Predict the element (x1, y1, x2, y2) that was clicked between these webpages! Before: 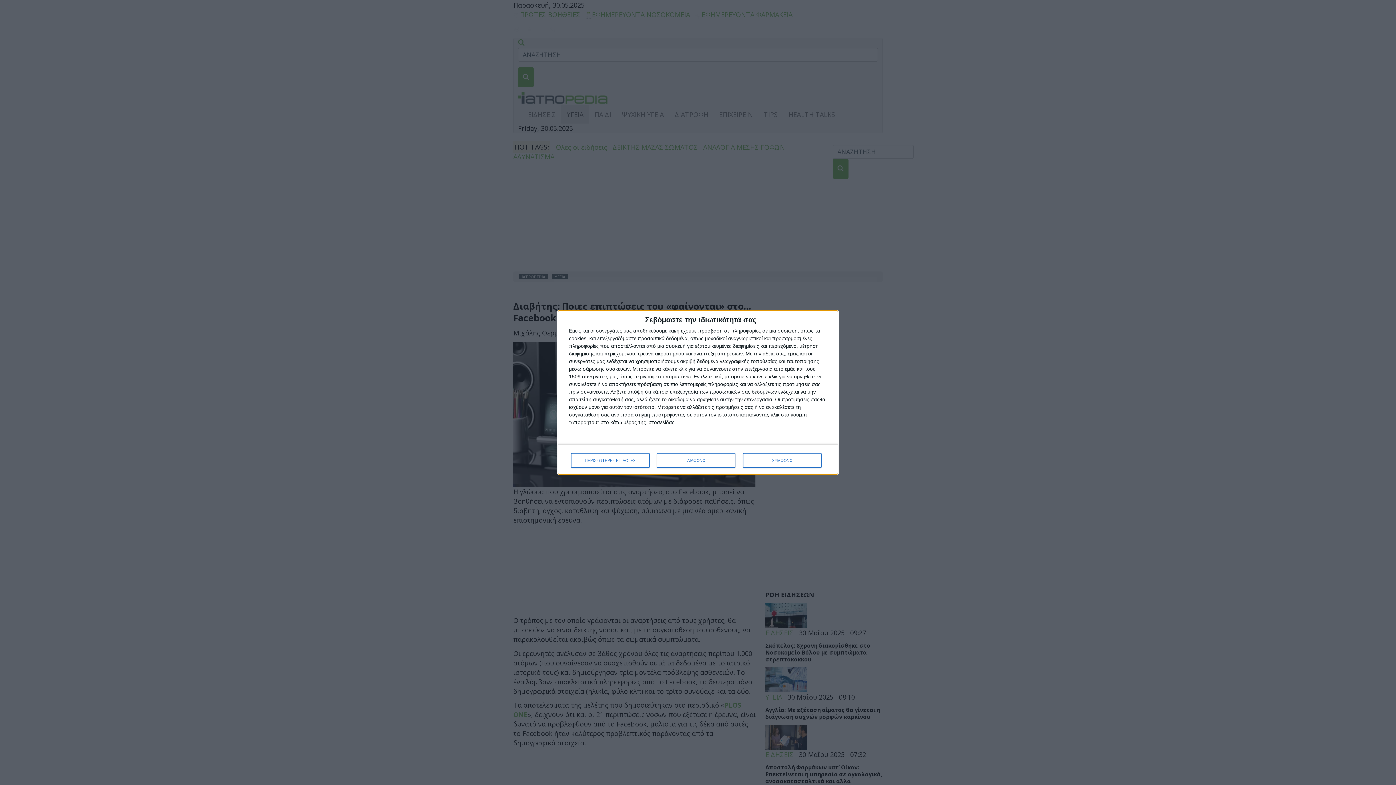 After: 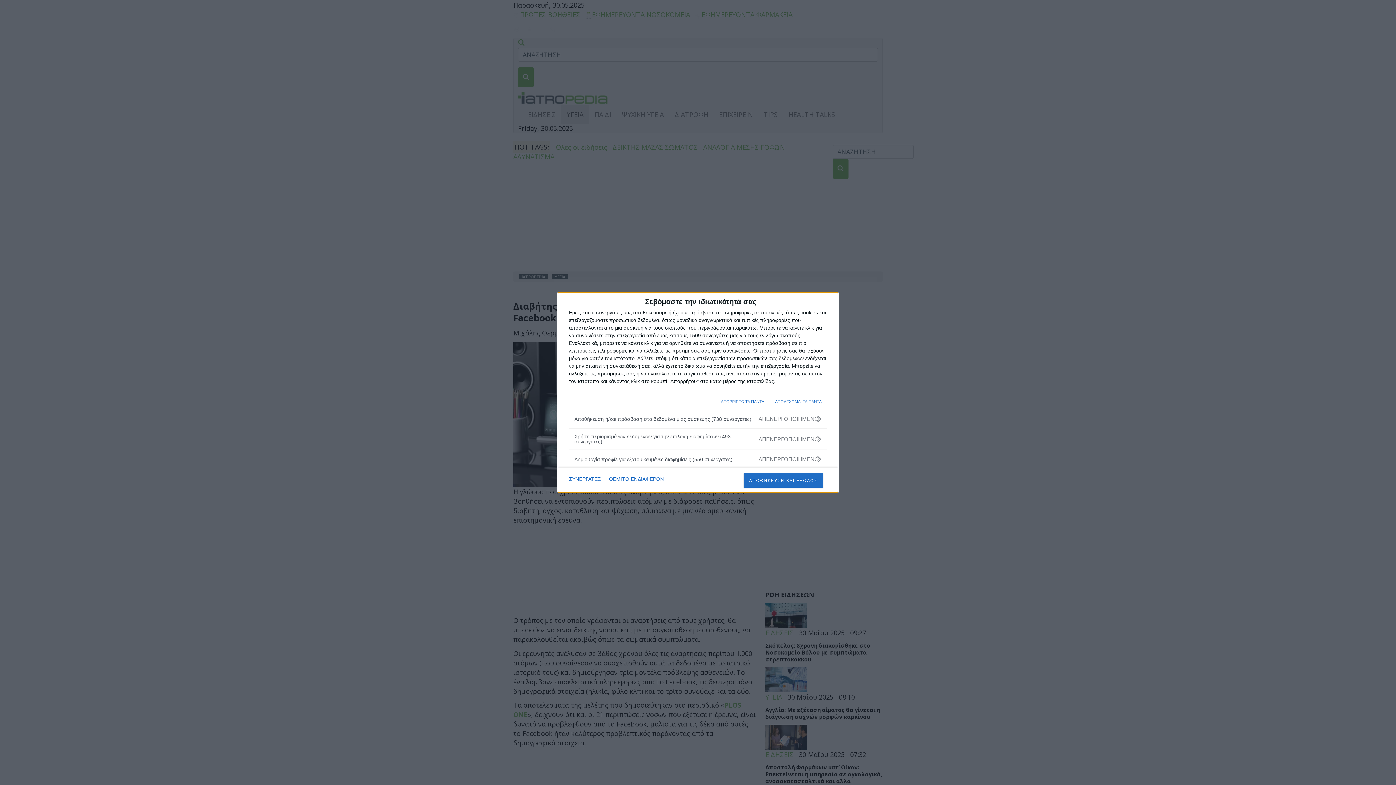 Action: label: ΠΕΡΙΣΣΟΤΕΡΕΣ ΕΠΙΛΟΓΕΣ bbox: (571, 453, 649, 468)